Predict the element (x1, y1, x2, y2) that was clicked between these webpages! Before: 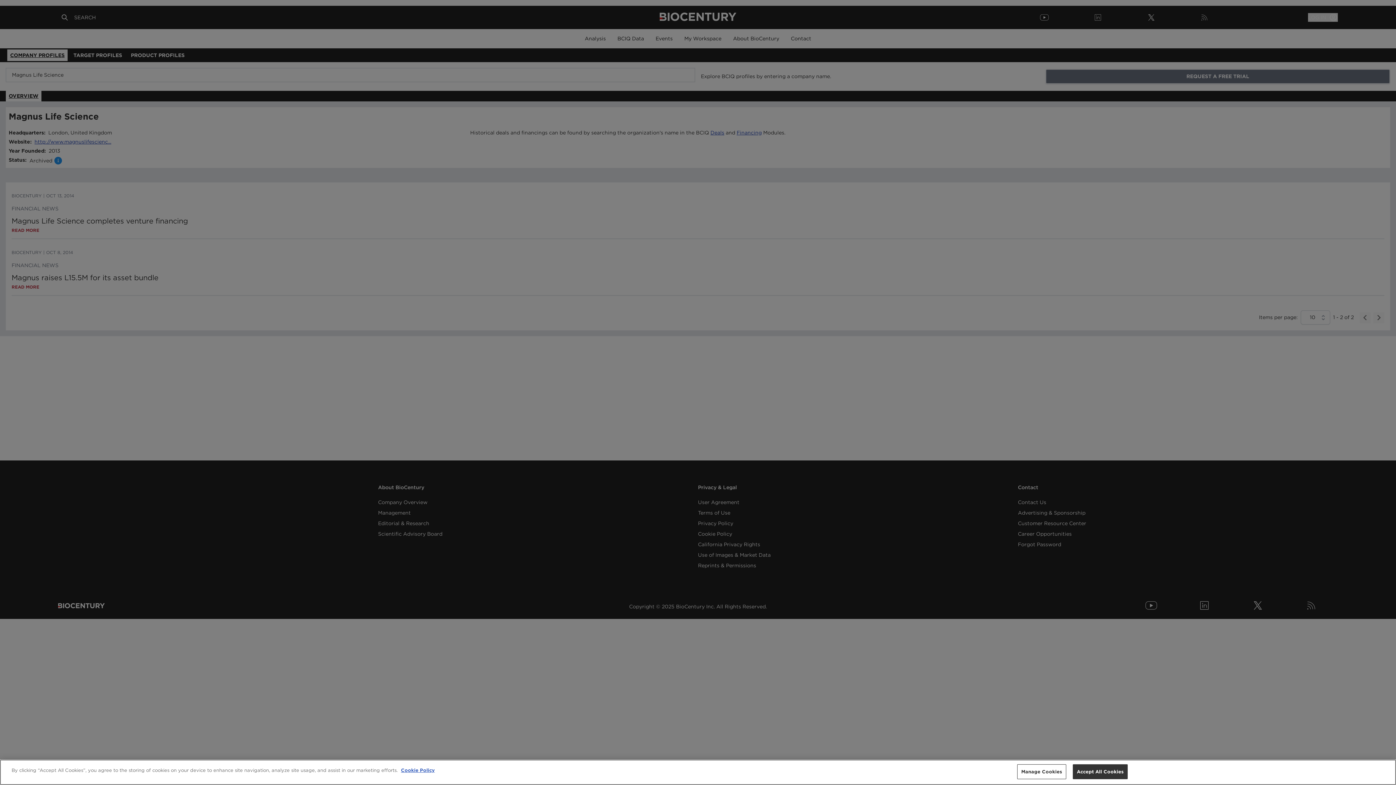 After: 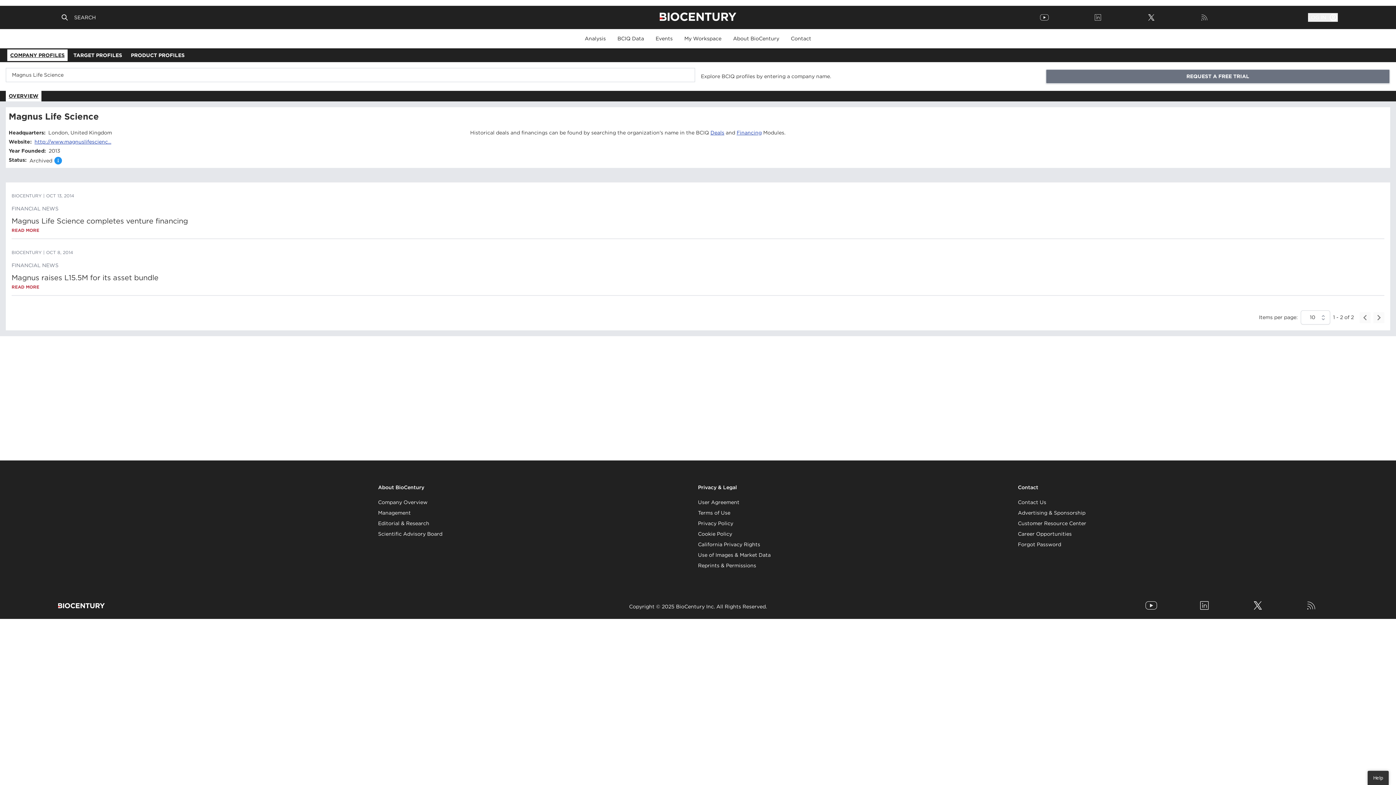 Action: label: Accept All Cookies bbox: (1073, 764, 1128, 779)